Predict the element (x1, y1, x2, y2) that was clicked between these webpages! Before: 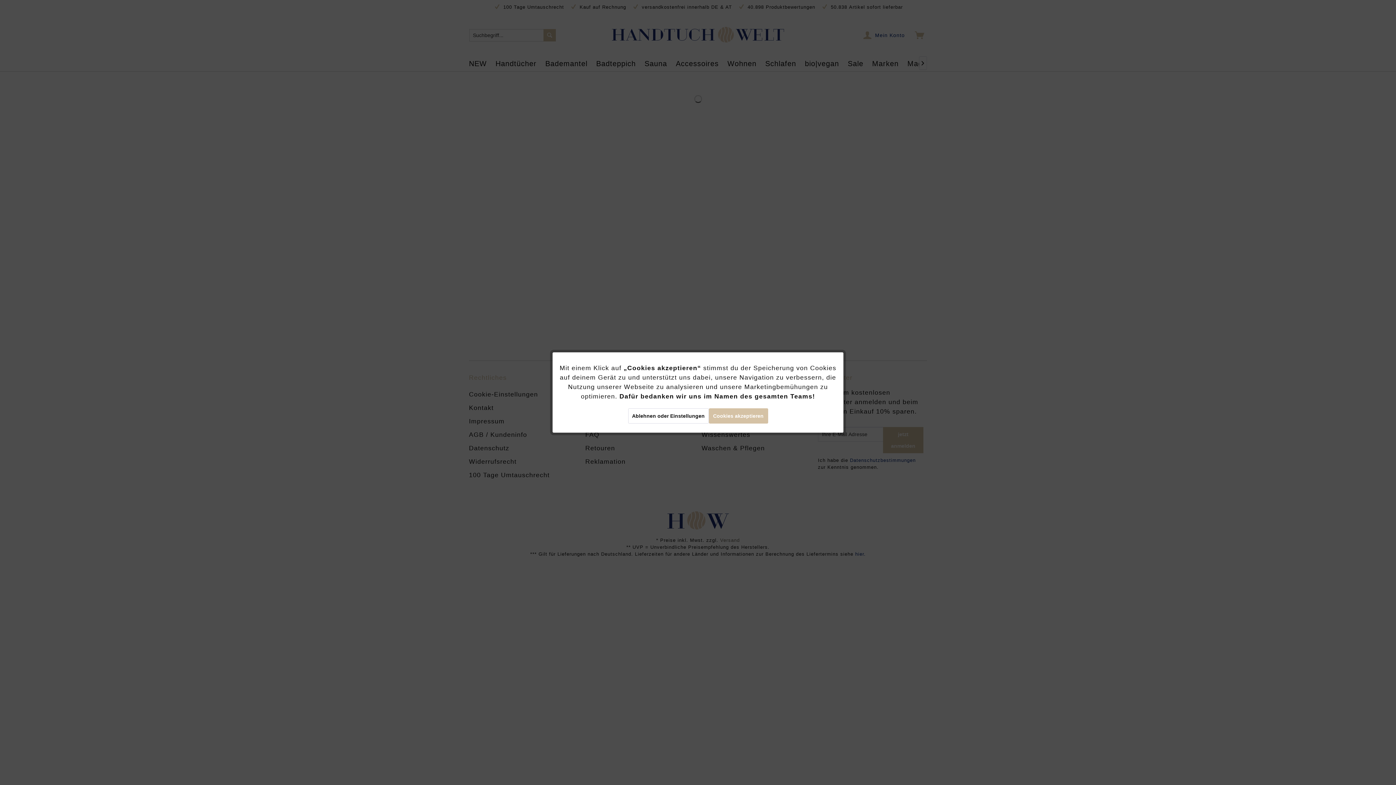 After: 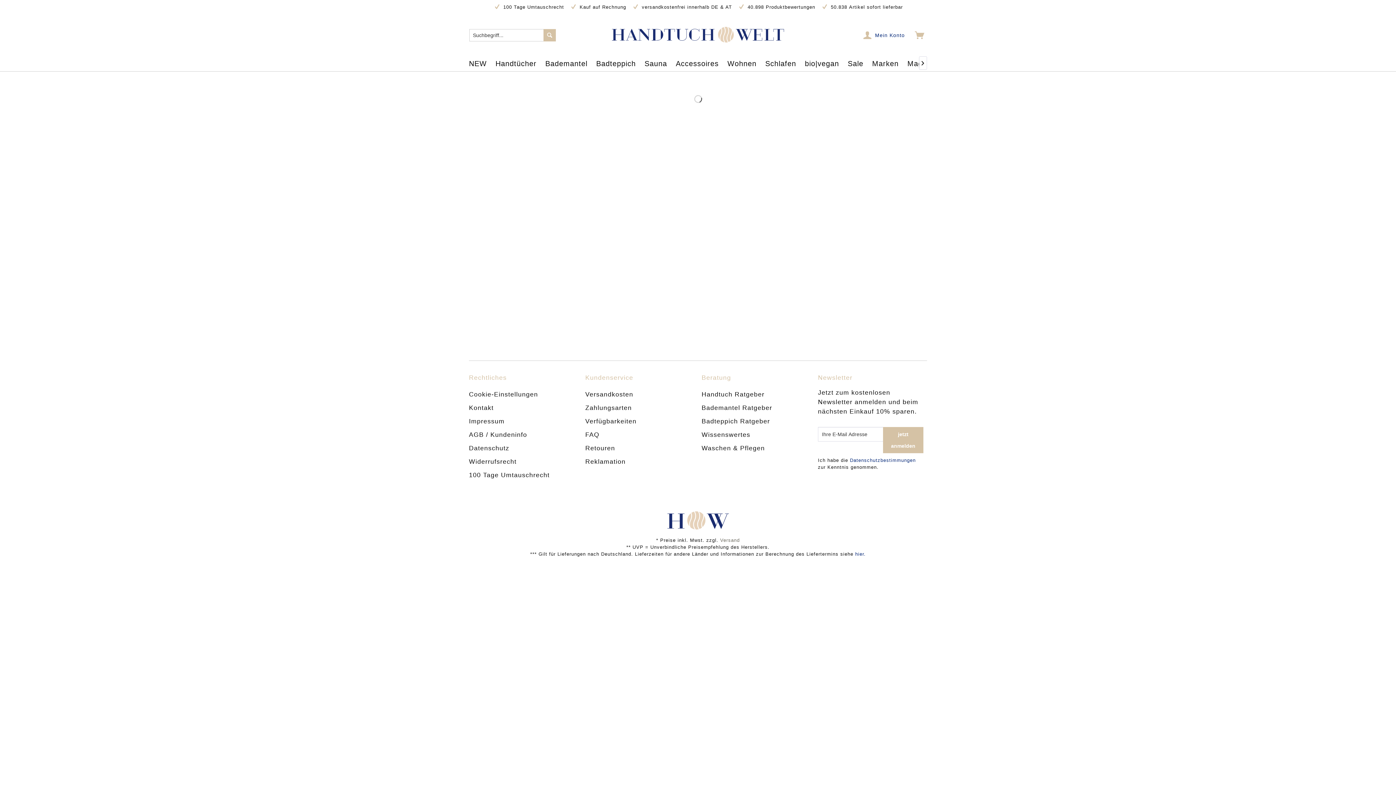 Action: label: Cookies akzeptieren bbox: (708, 408, 768, 423)